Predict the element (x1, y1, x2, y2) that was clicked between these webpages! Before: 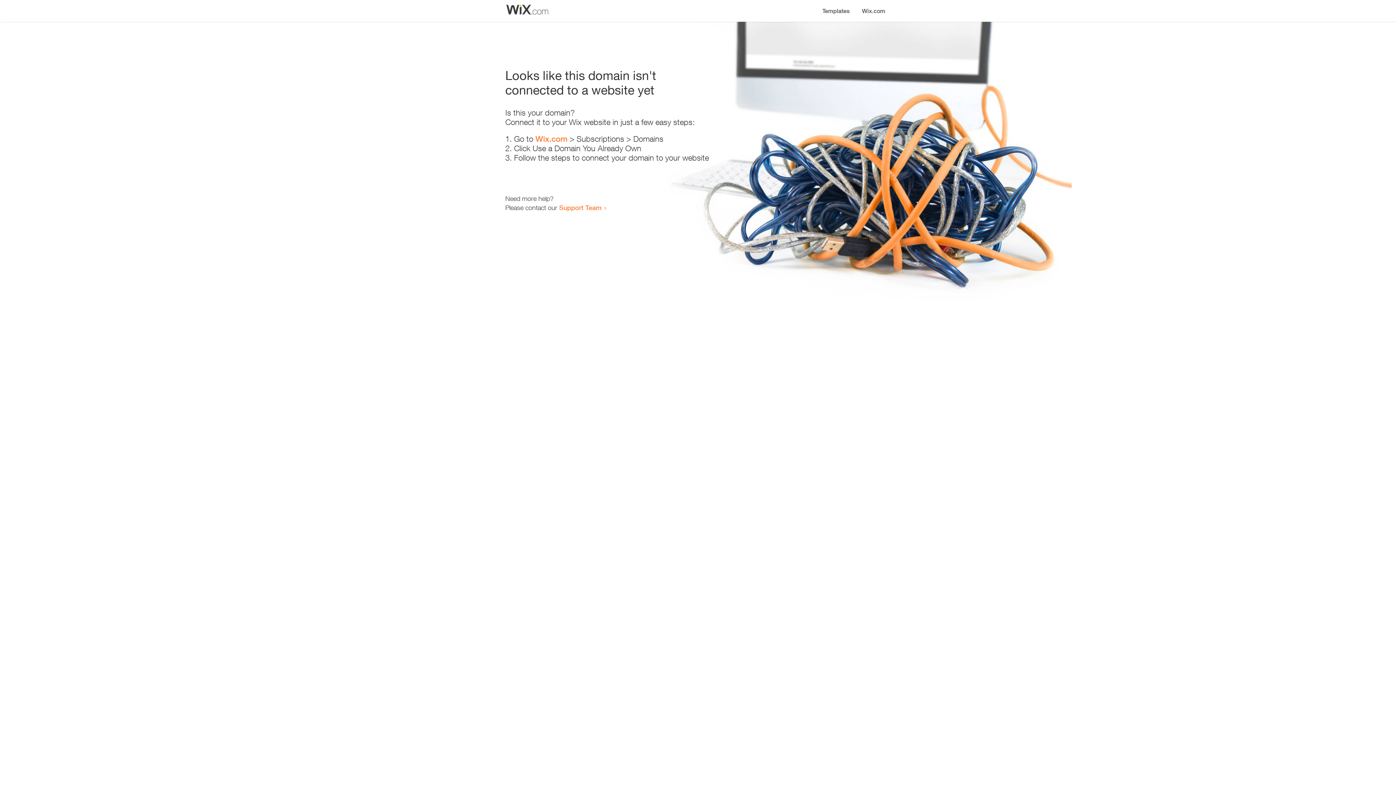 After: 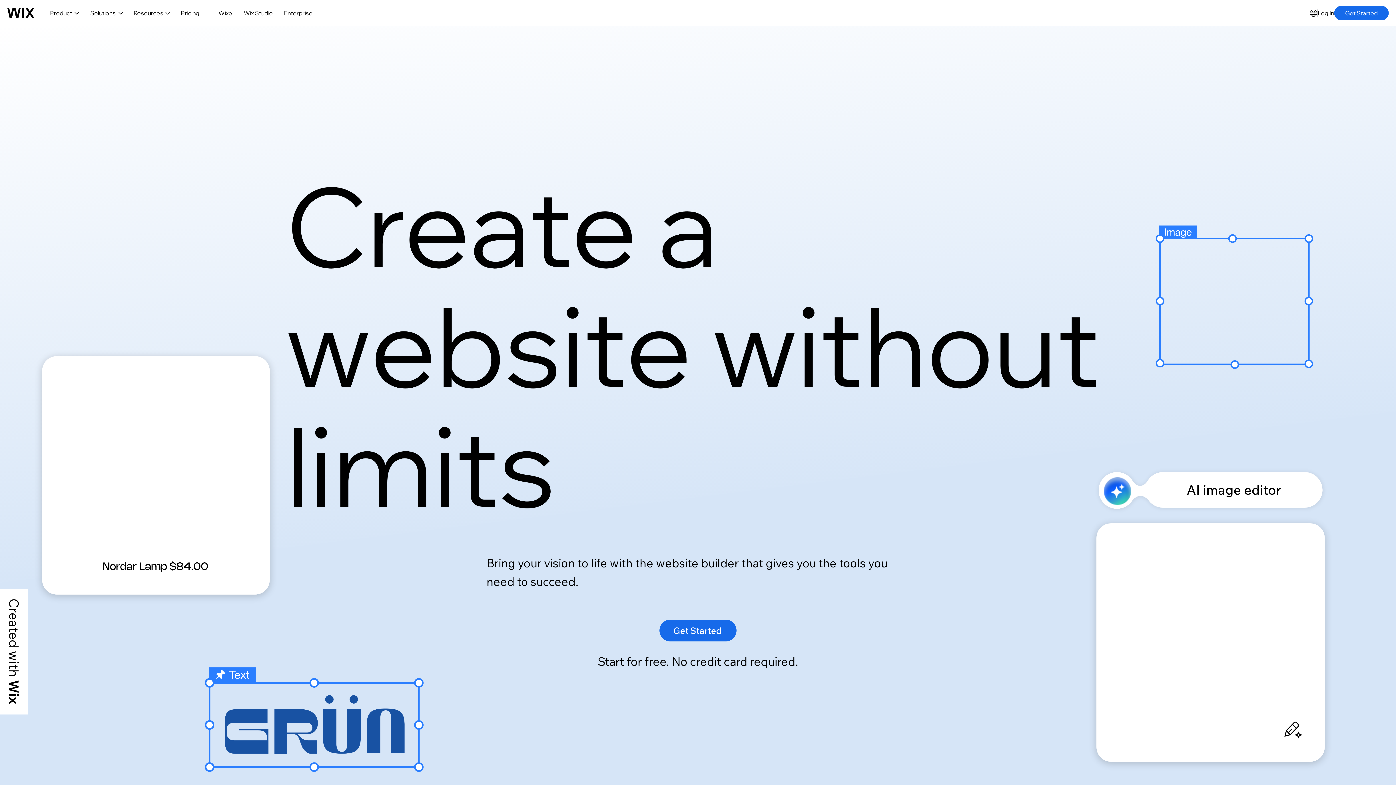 Action: label: Wix.com bbox: (535, 134, 567, 143)